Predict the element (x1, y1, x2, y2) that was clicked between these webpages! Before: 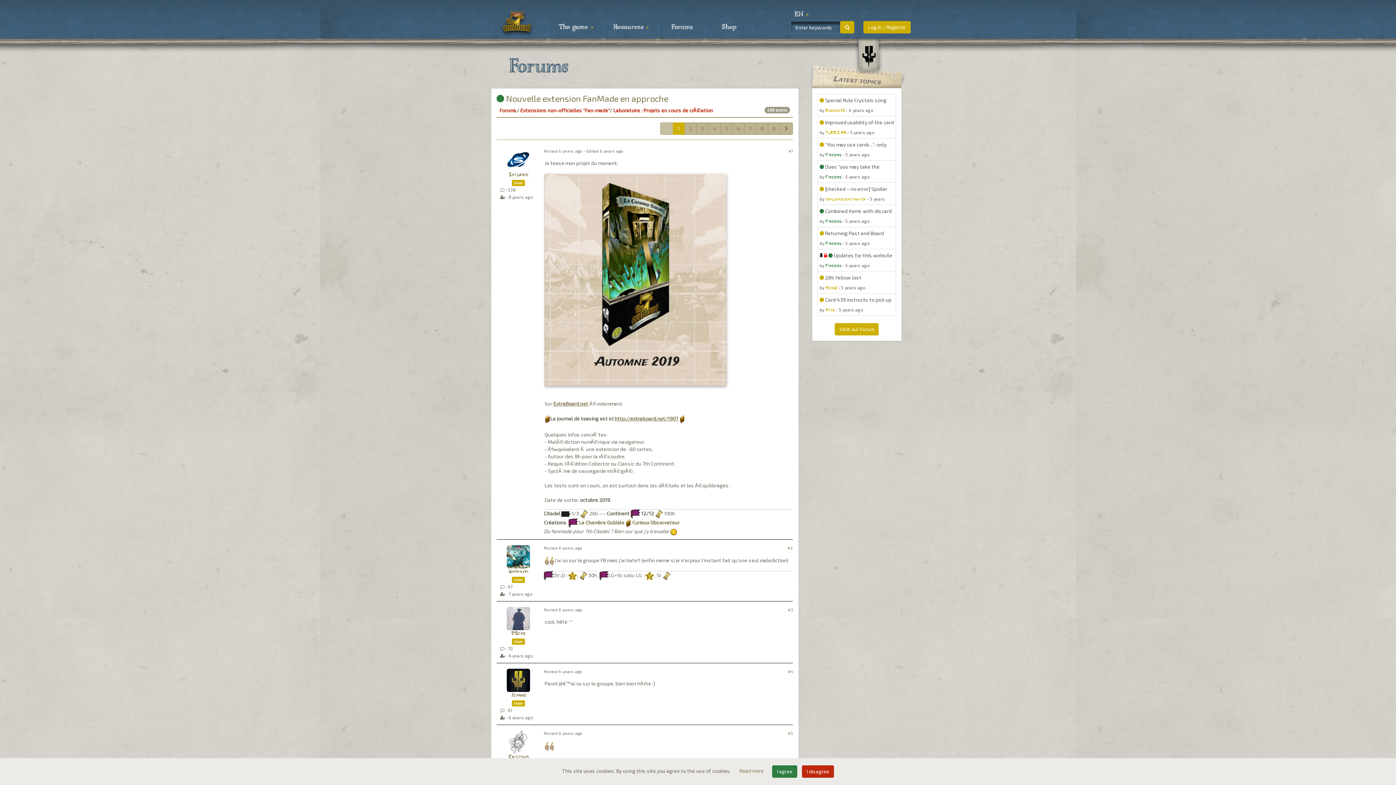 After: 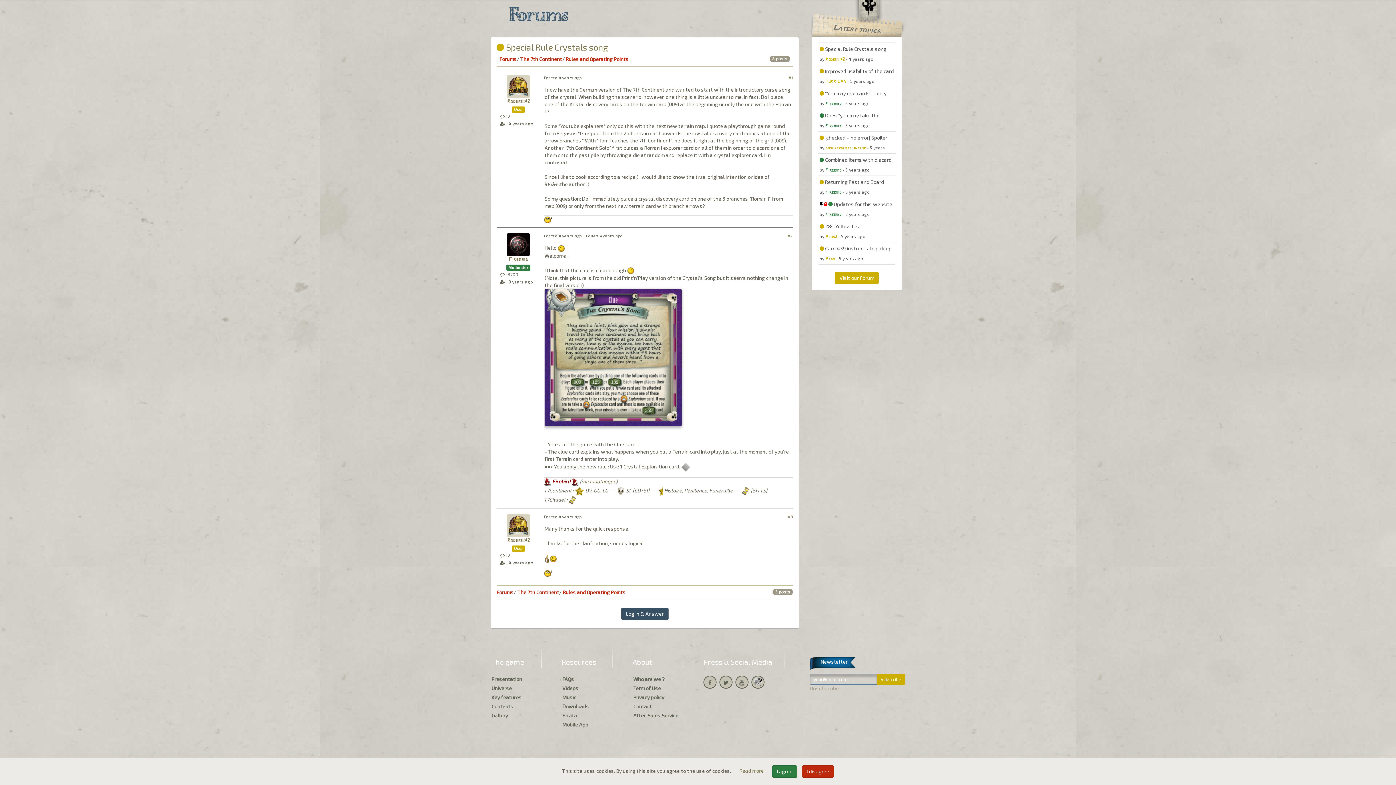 Action: bbox: (817, 93, 896, 116) label:  Special Rule Crystals song

by Roderik42 - 4 years ago